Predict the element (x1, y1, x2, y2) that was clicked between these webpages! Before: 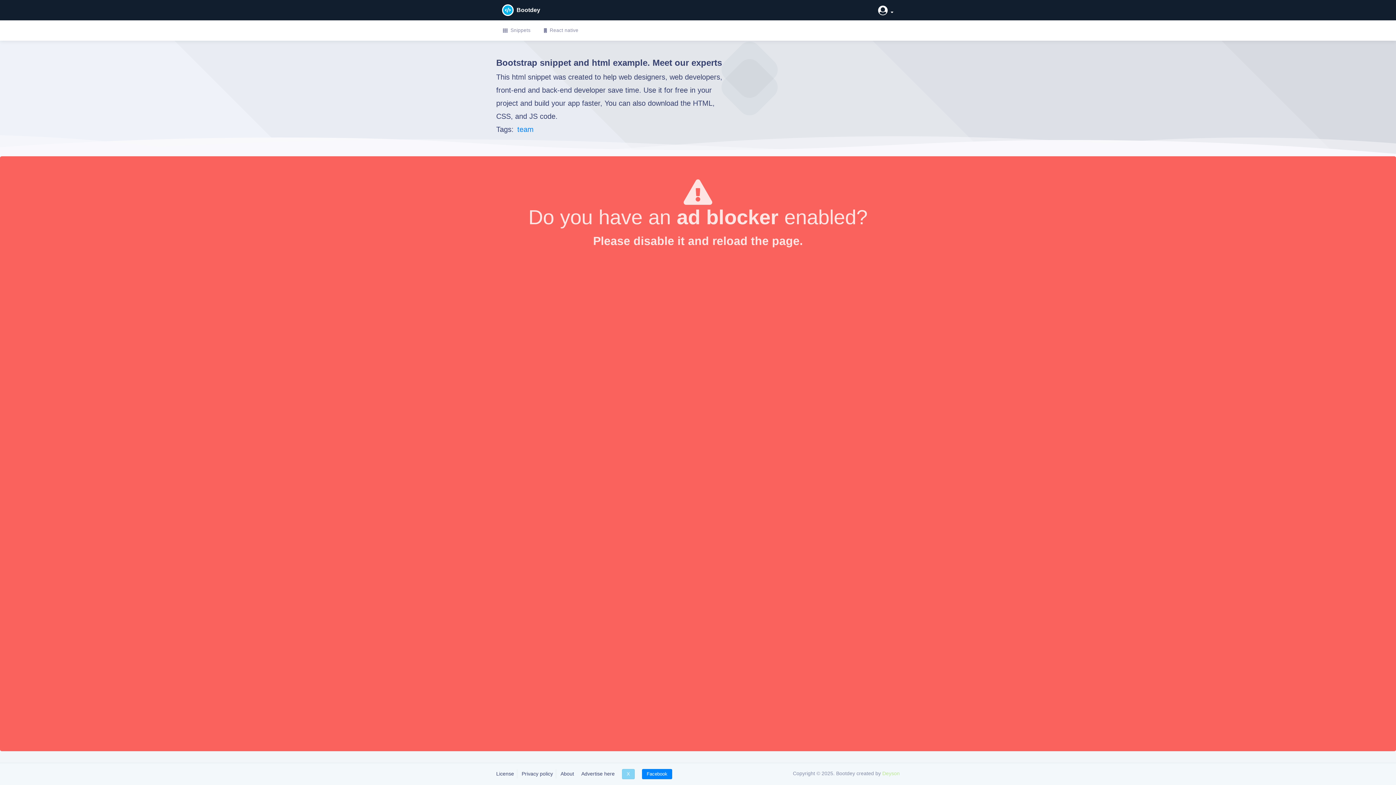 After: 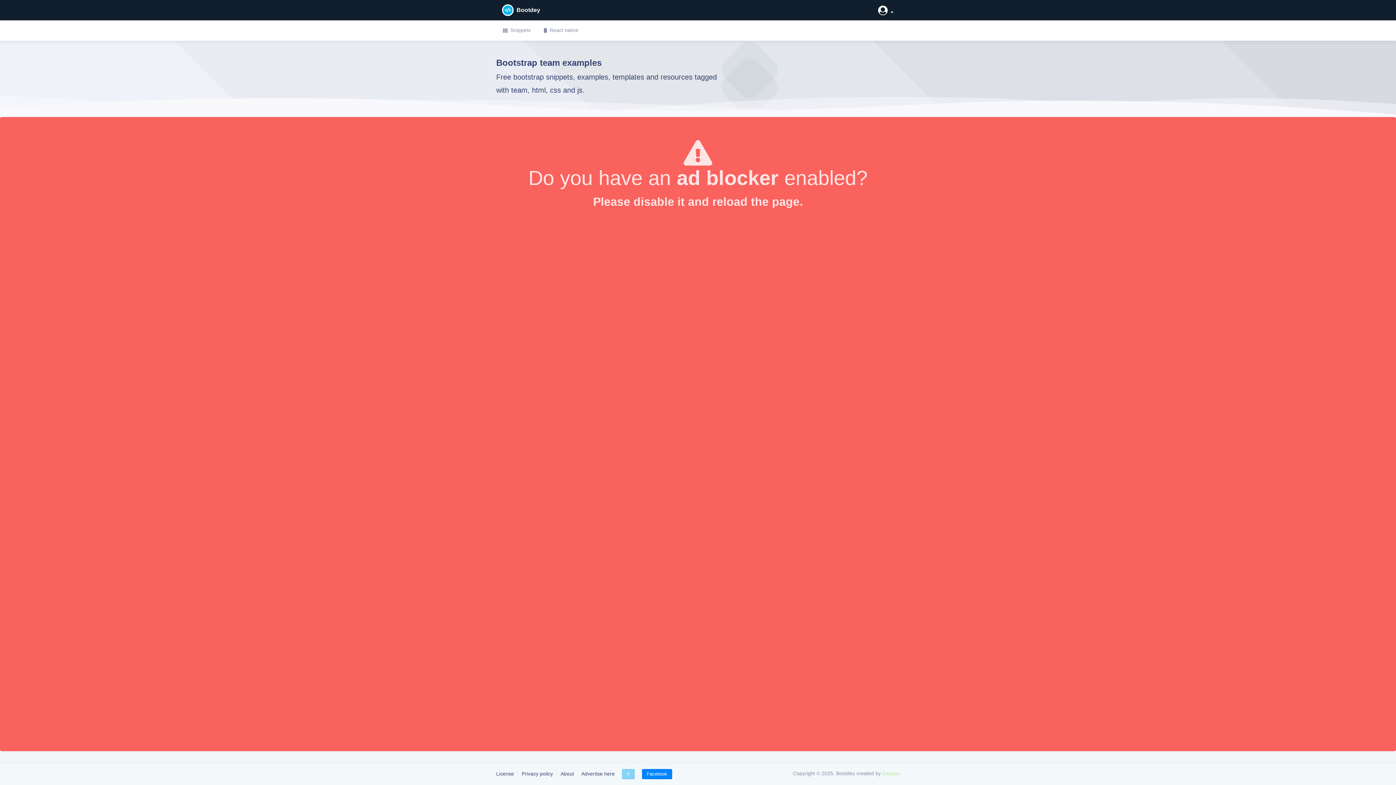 Action: bbox: (517, 125, 533, 133) label: team